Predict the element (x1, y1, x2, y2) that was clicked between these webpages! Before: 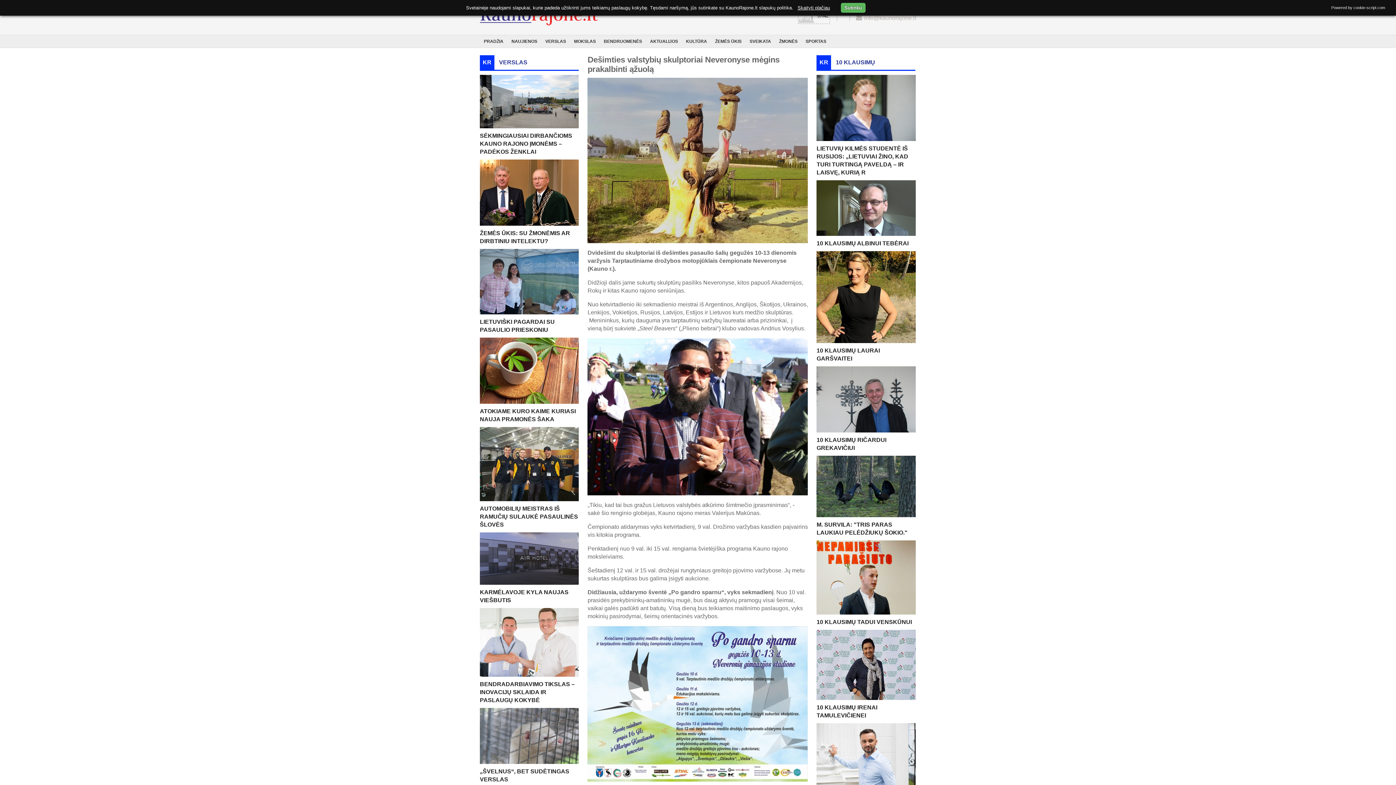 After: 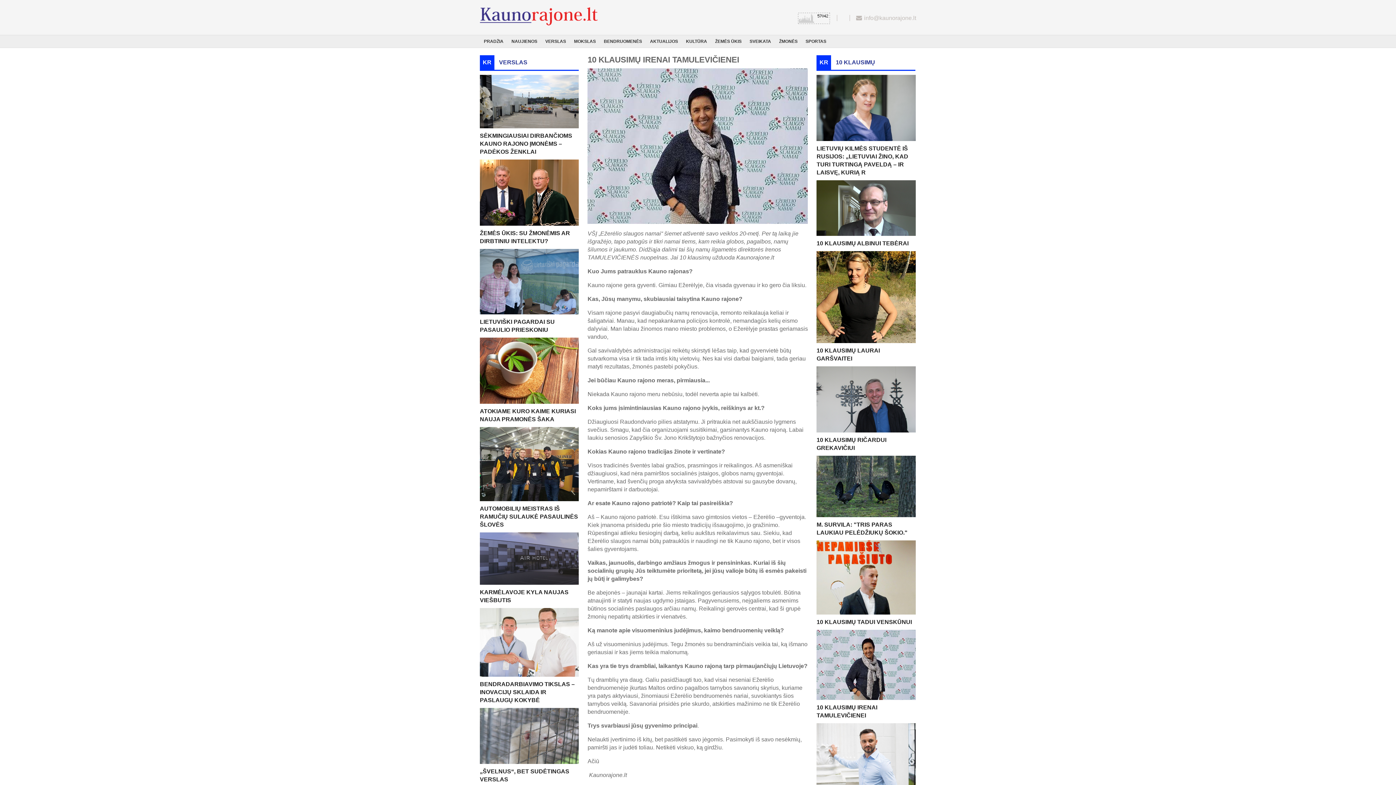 Action: bbox: (816, 663, 915, 669)